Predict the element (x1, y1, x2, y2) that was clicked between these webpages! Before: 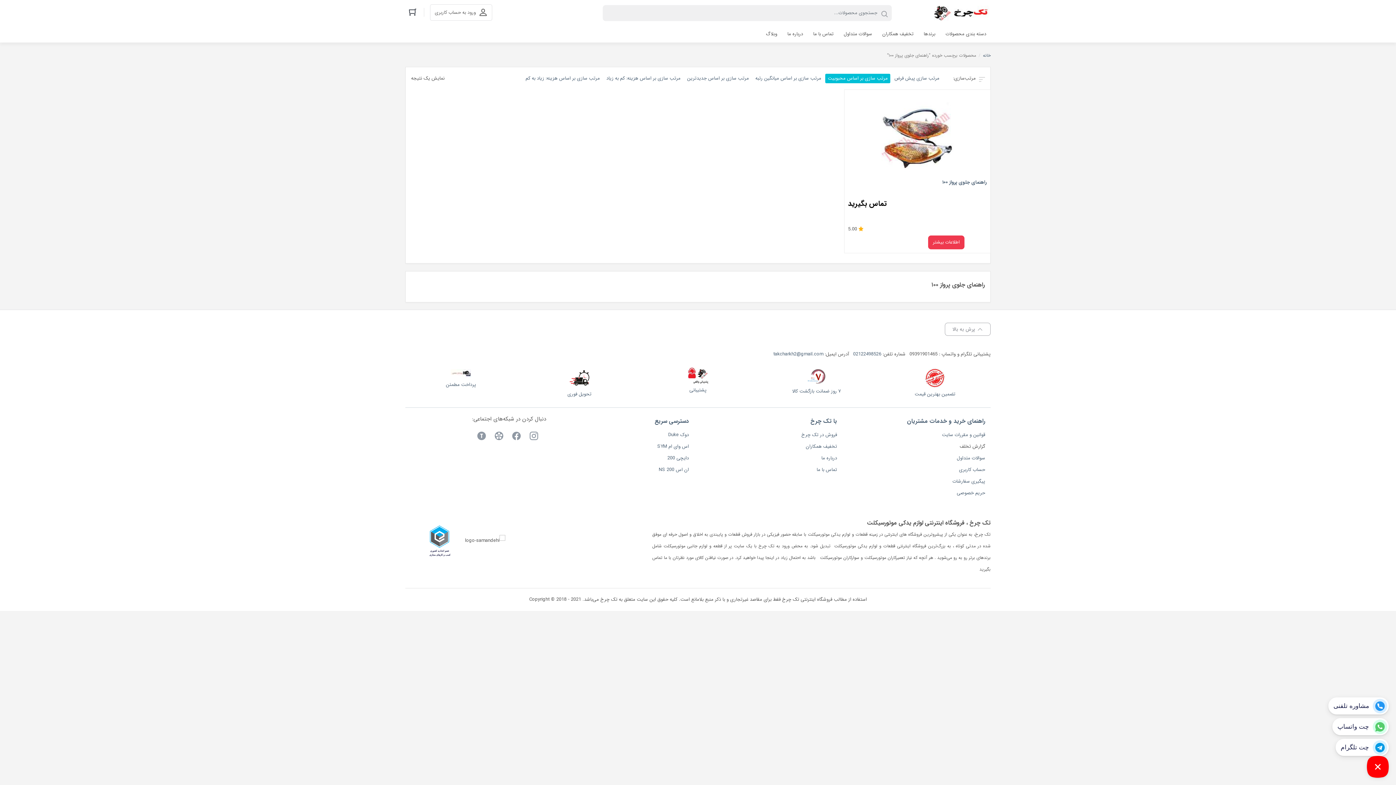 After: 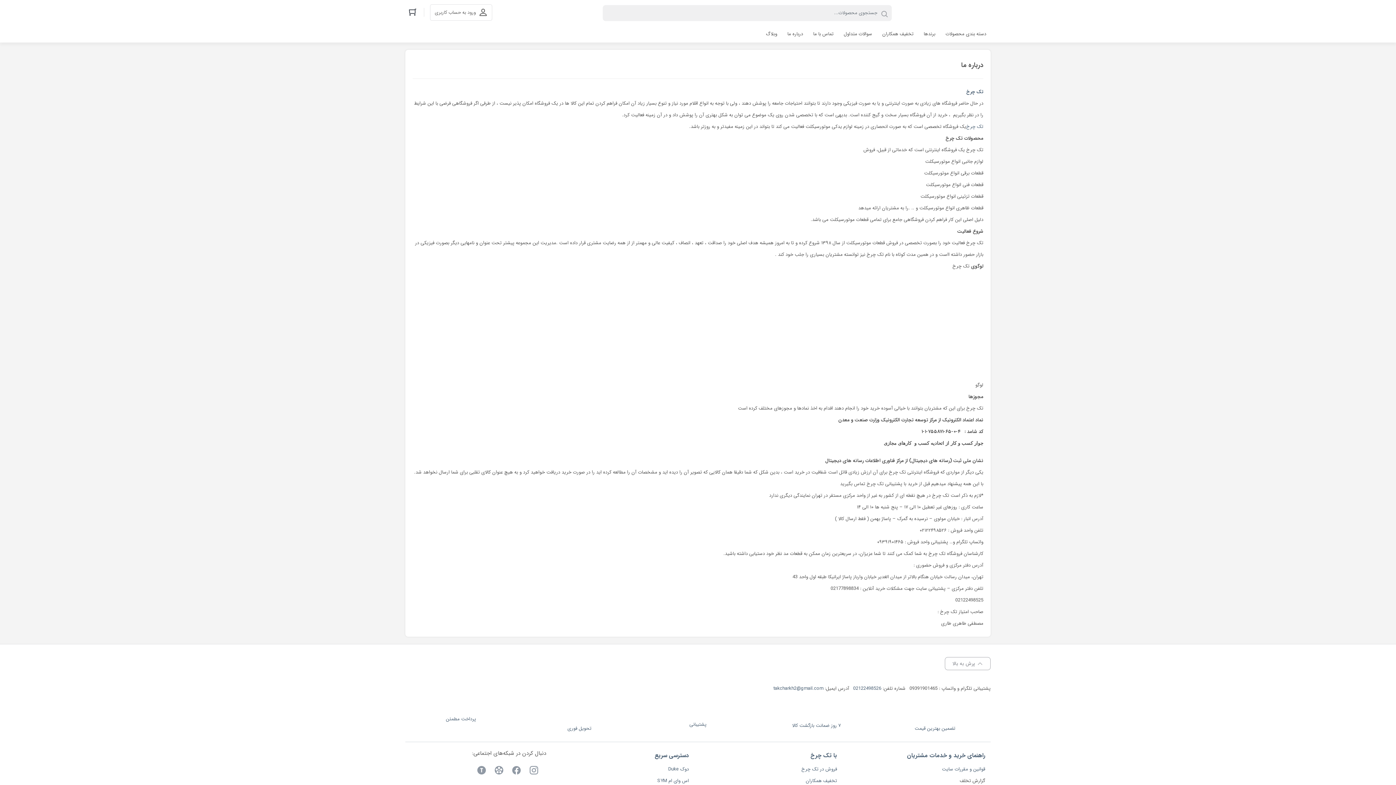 Action: bbox: (821, 452, 837, 464) label: درباره ما